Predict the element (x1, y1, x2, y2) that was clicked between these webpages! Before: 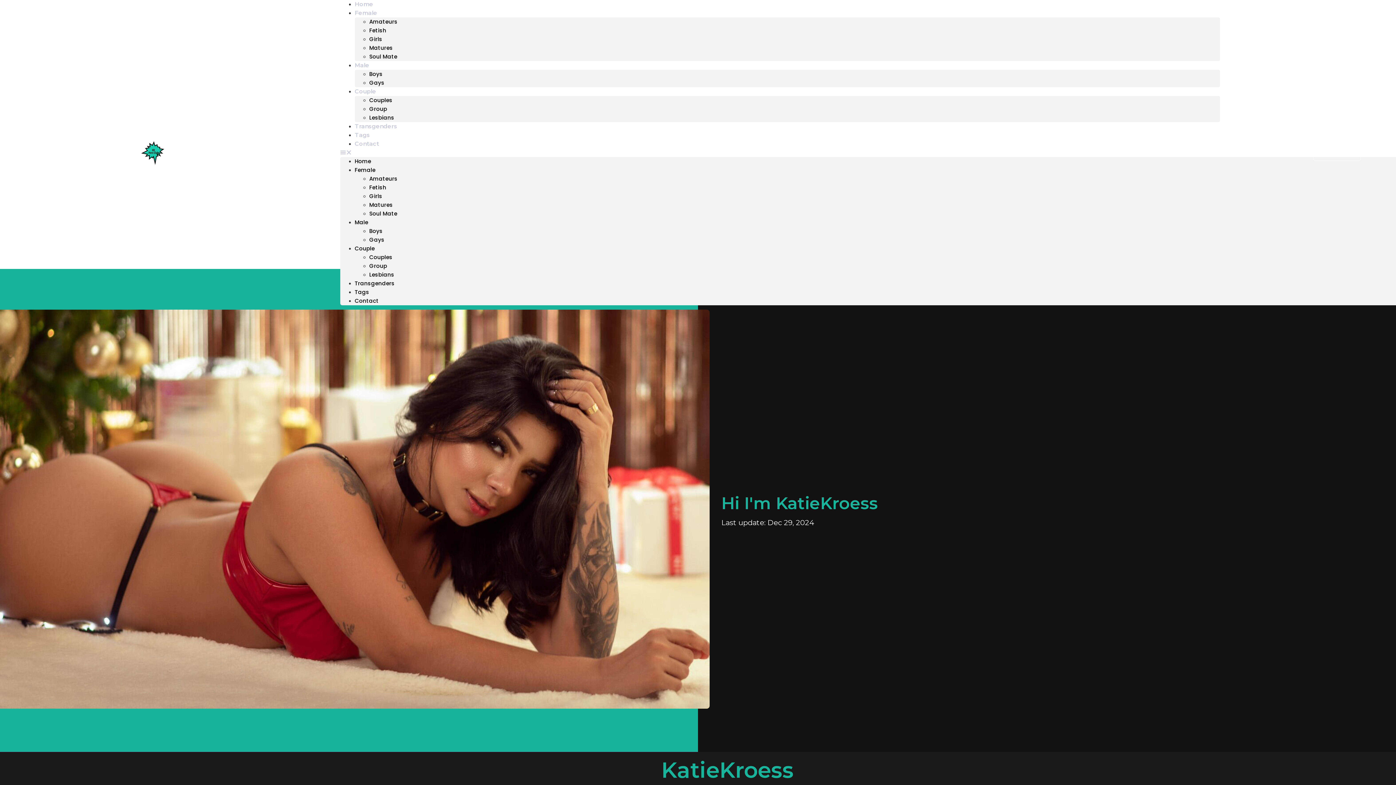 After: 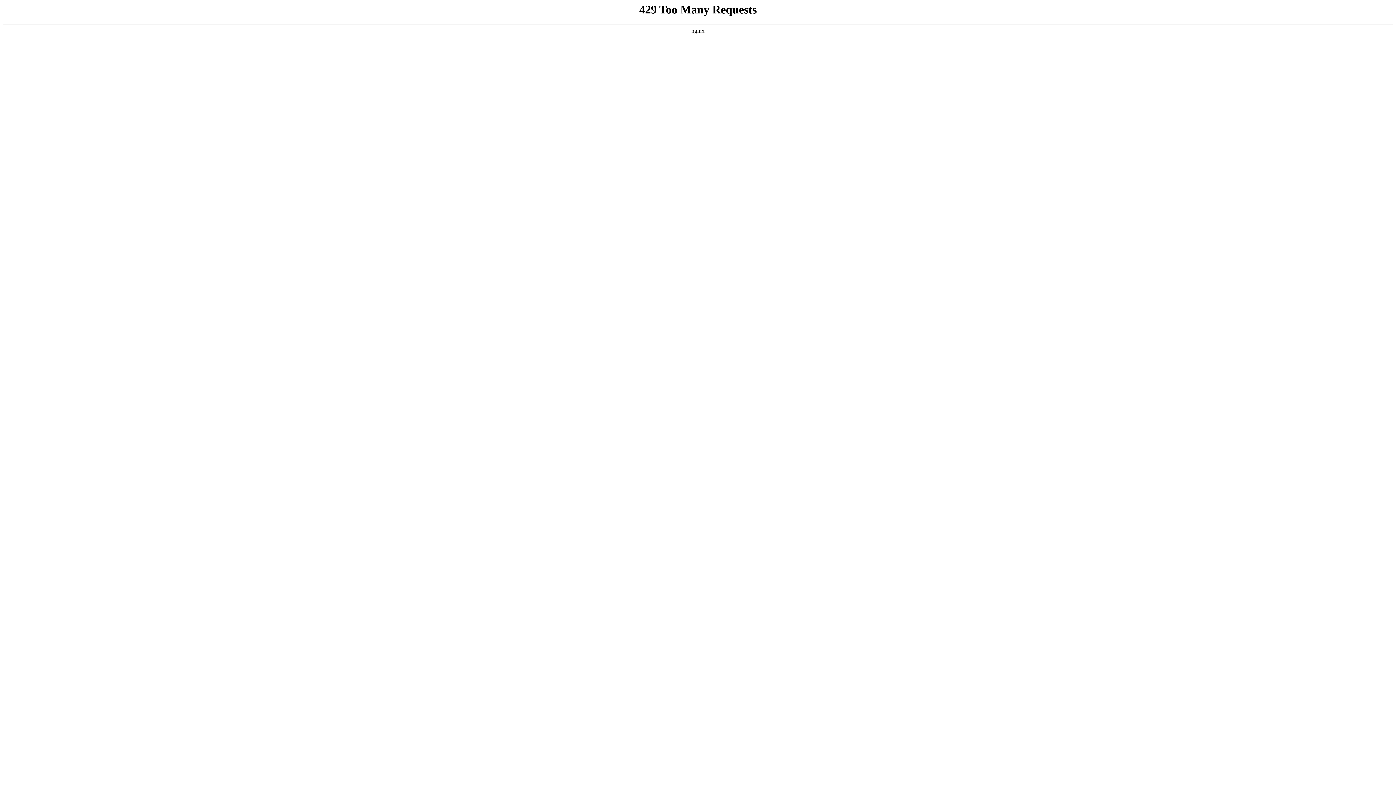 Action: label: Couples bbox: (369, 253, 392, 261)